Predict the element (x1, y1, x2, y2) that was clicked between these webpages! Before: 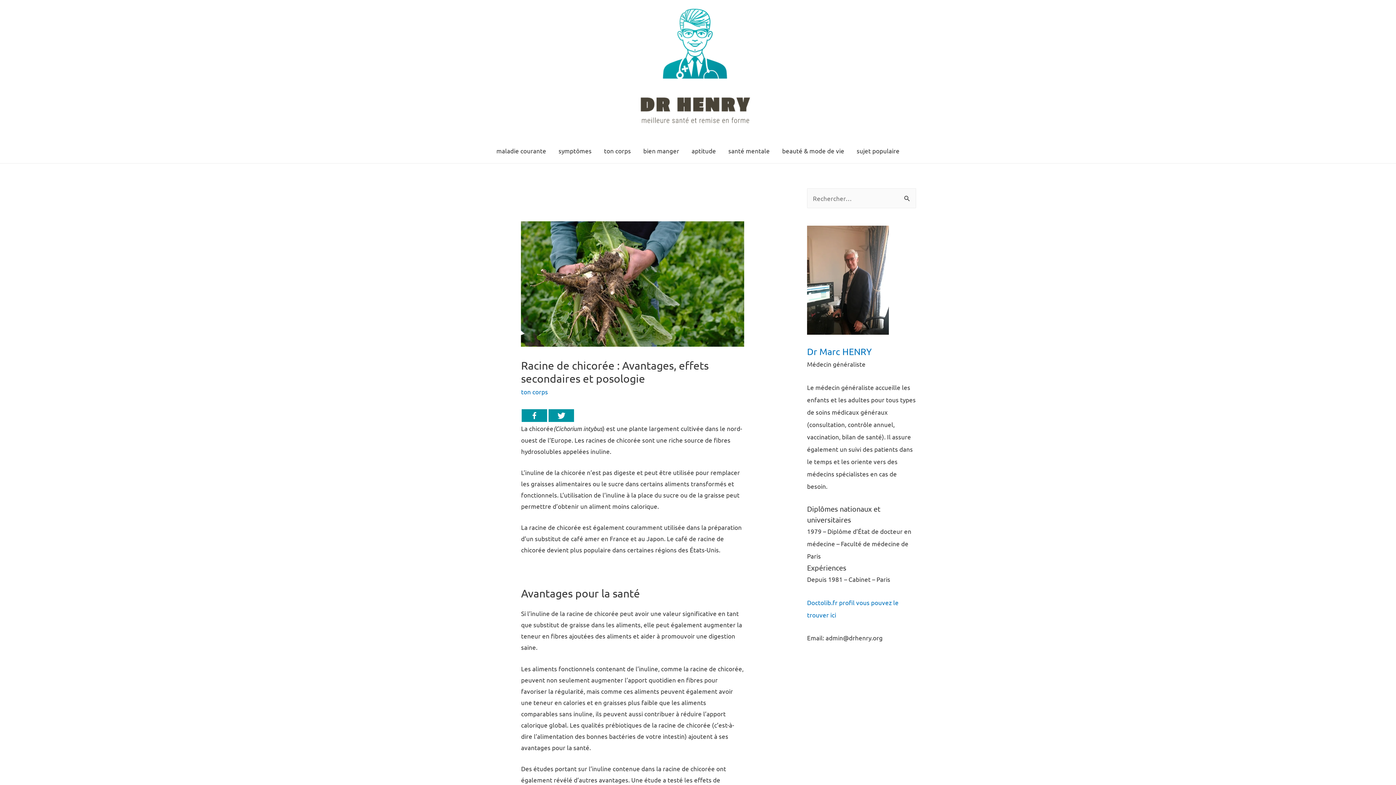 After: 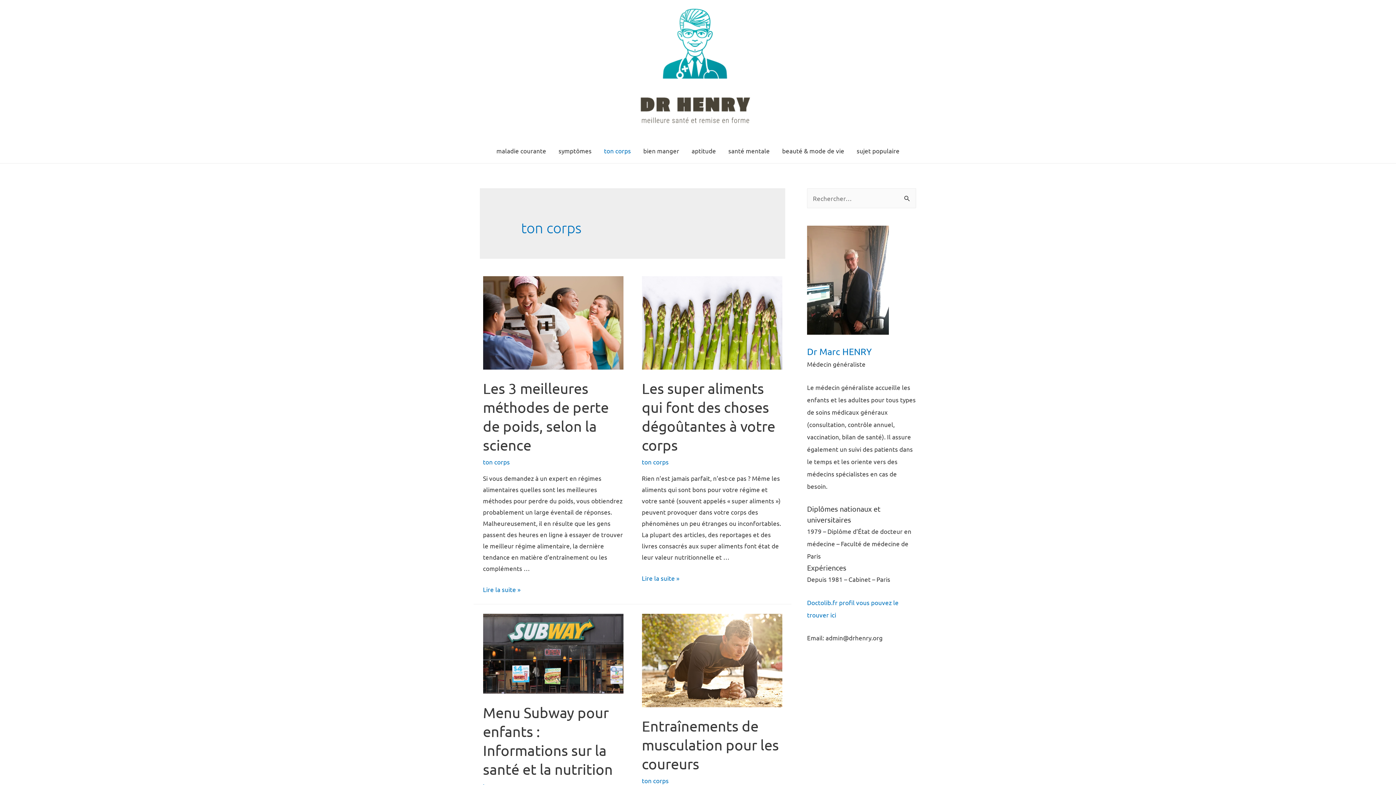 Action: bbox: (521, 387, 548, 395) label: ton corps